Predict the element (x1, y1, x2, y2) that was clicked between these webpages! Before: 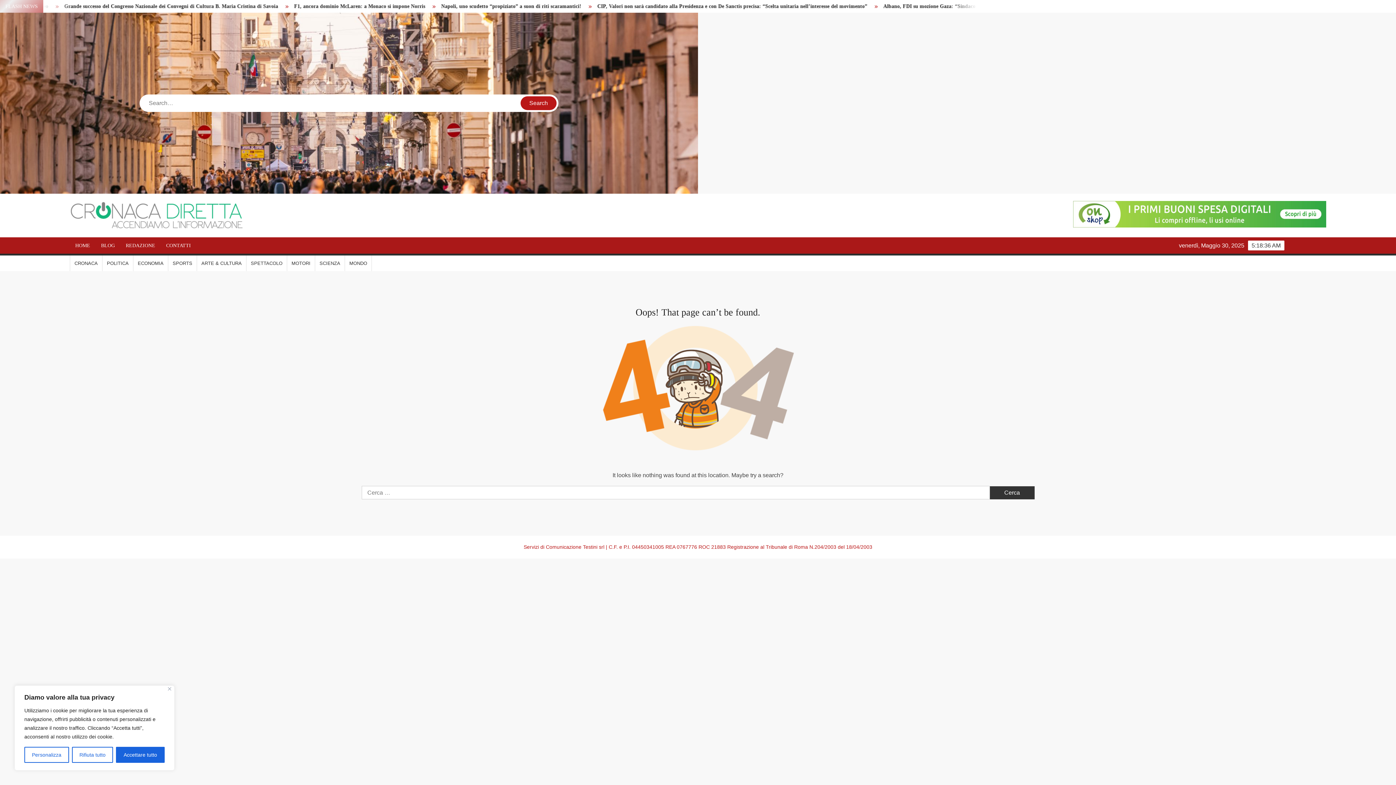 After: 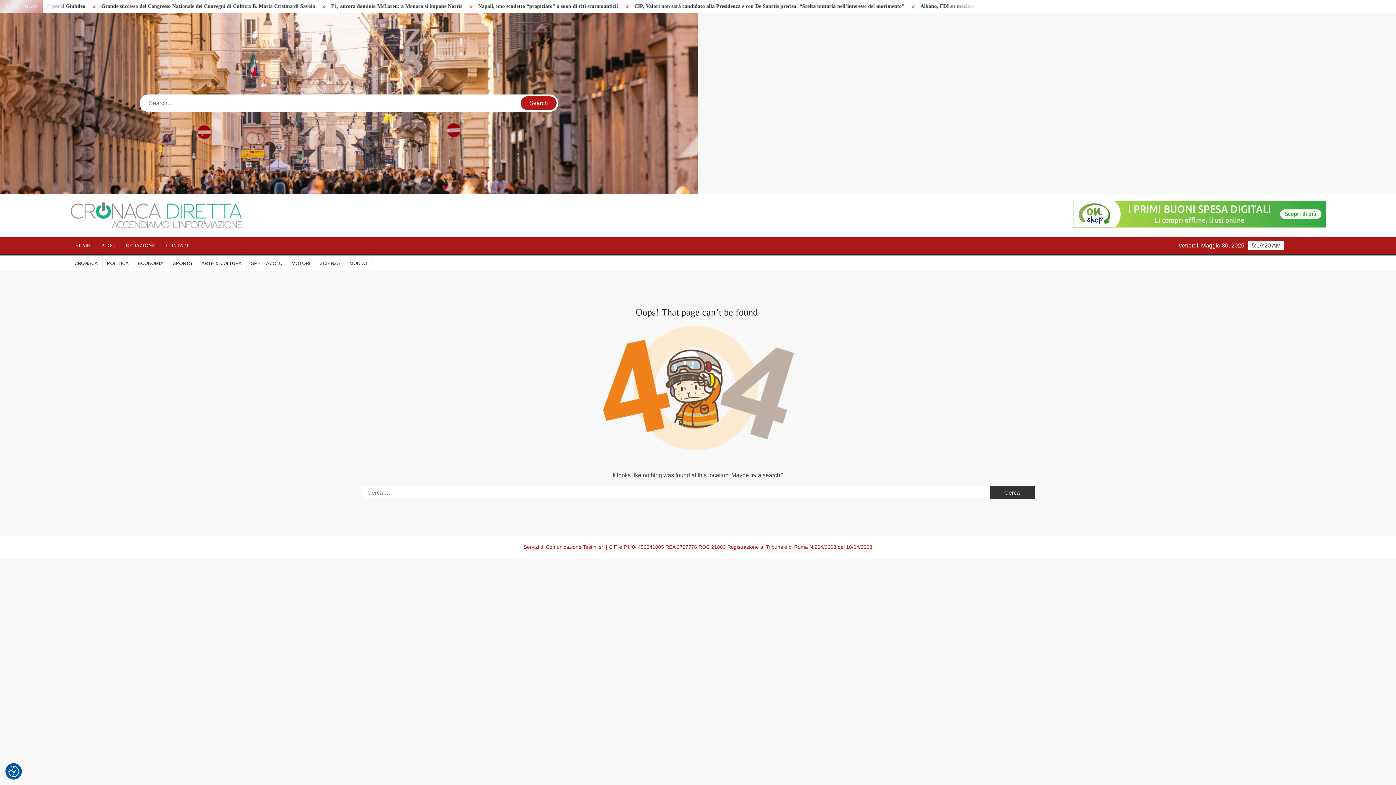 Action: label: Vicino bbox: (168, 687, 171, 690)